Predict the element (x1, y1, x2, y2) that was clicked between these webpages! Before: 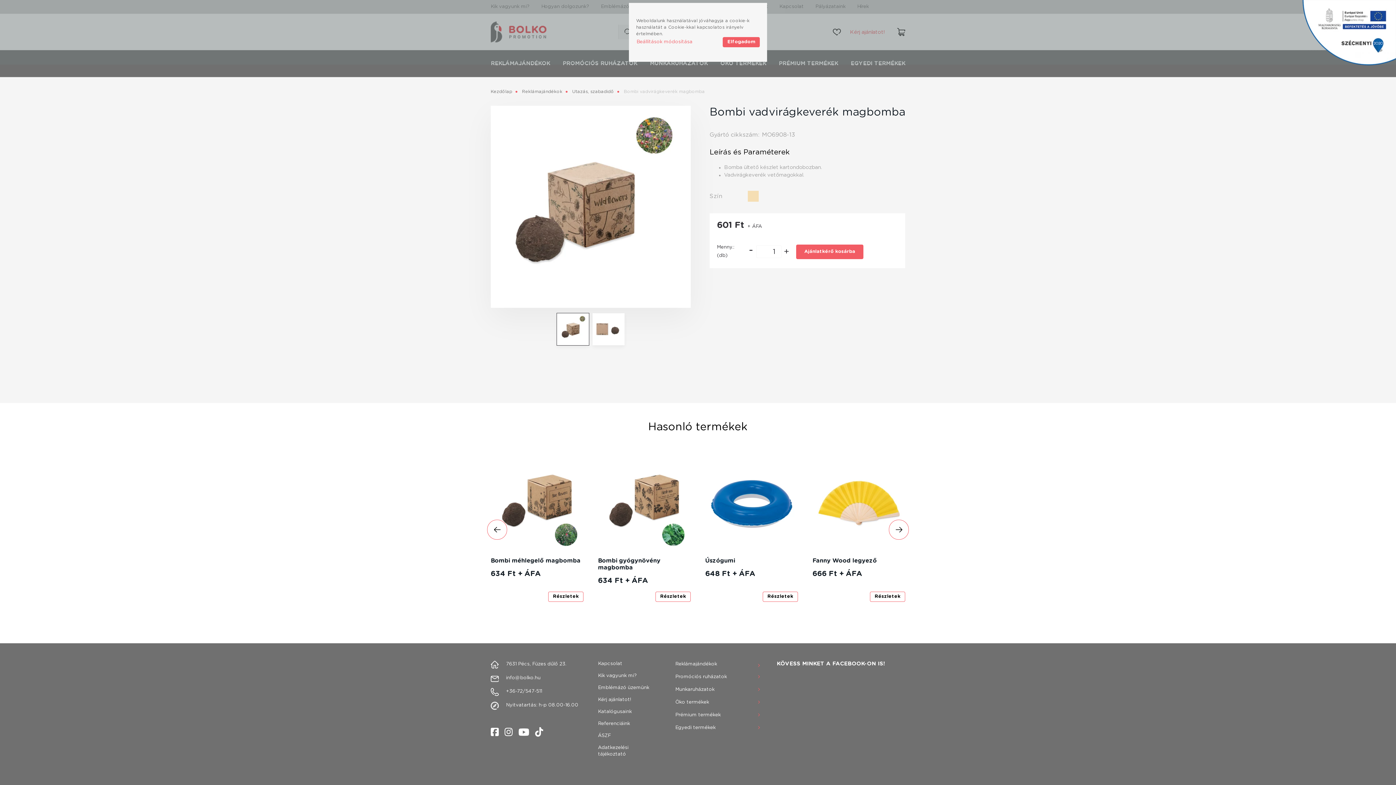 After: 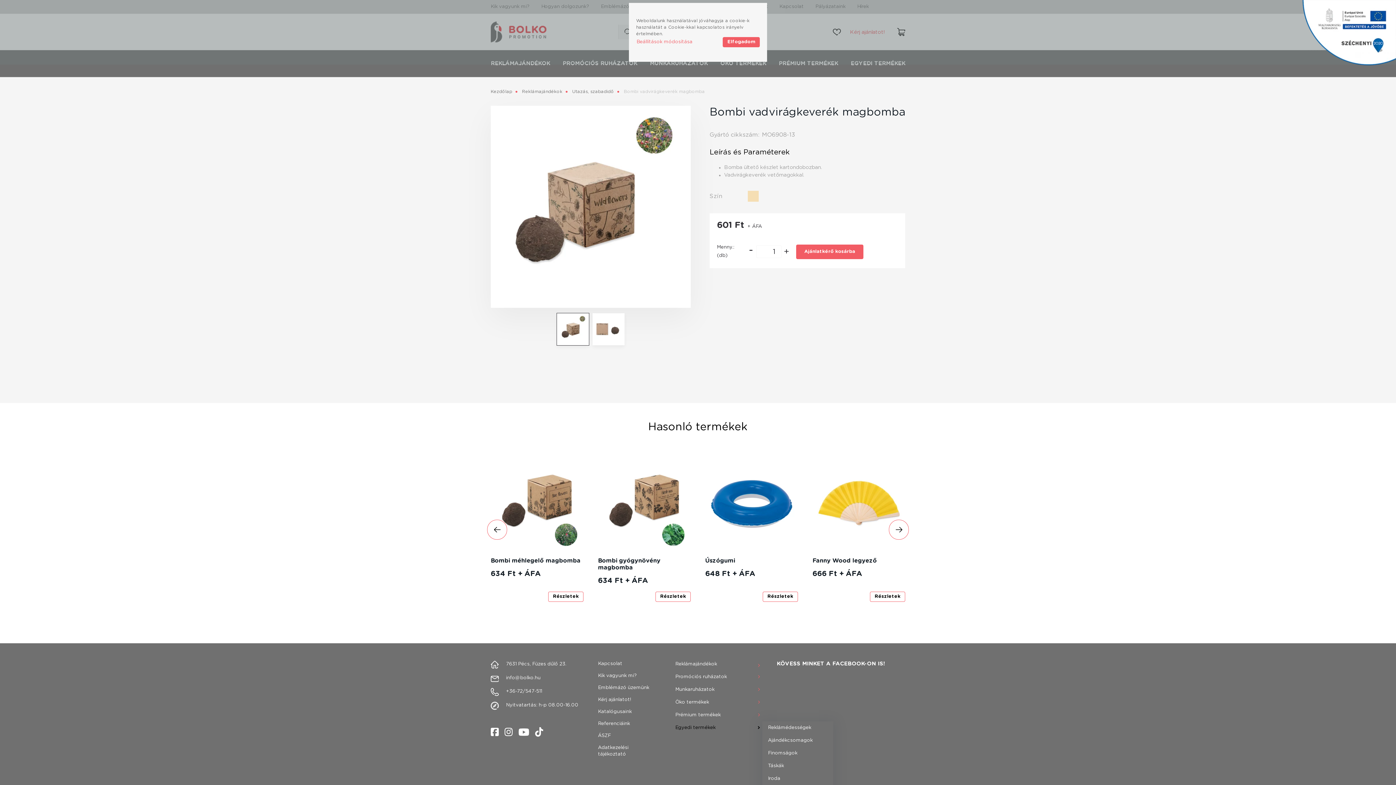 Action: bbox: (669, 721, 762, 734) label: Egyedi termékek